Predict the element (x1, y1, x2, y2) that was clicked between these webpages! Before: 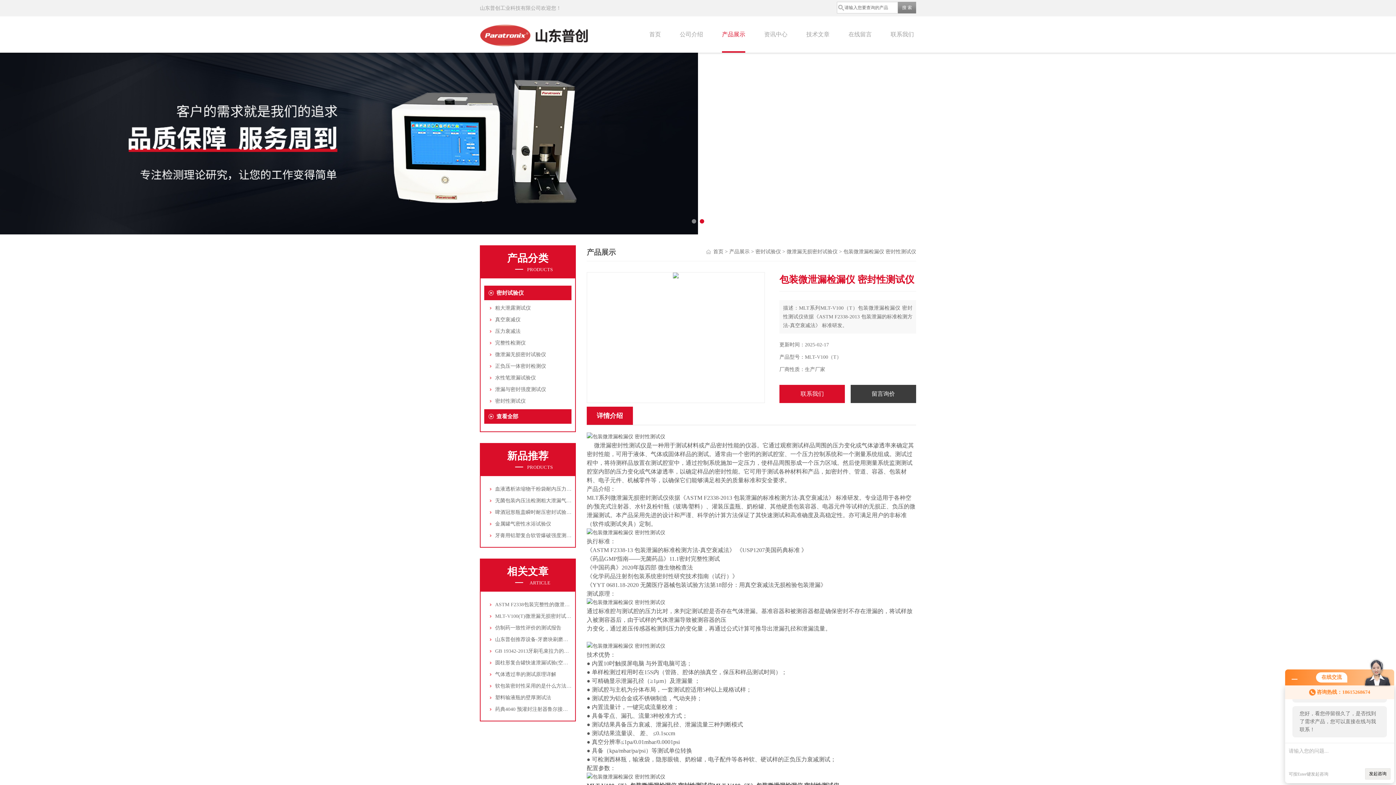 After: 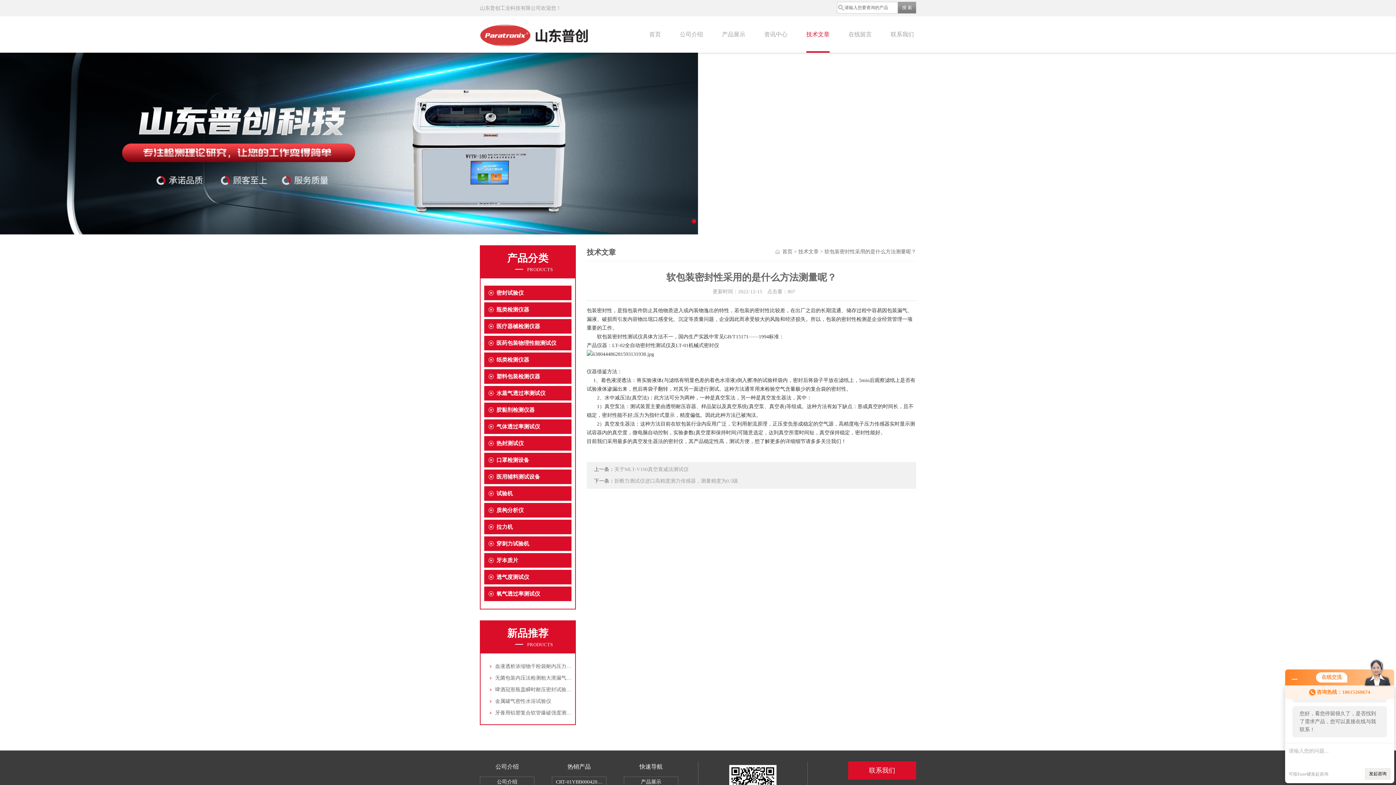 Action: bbox: (495, 683, 586, 689) label: 软包装密封性采用的是什么方法测量呢？